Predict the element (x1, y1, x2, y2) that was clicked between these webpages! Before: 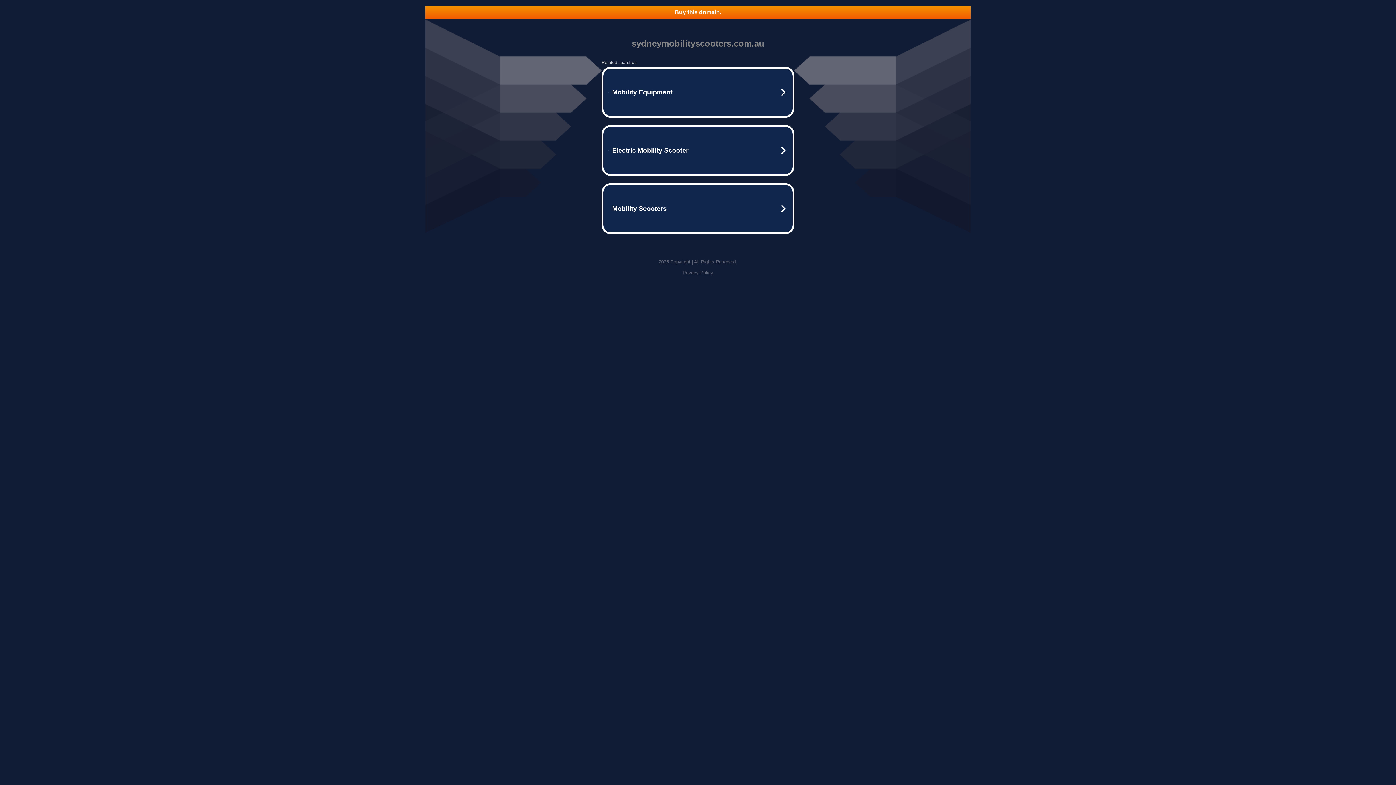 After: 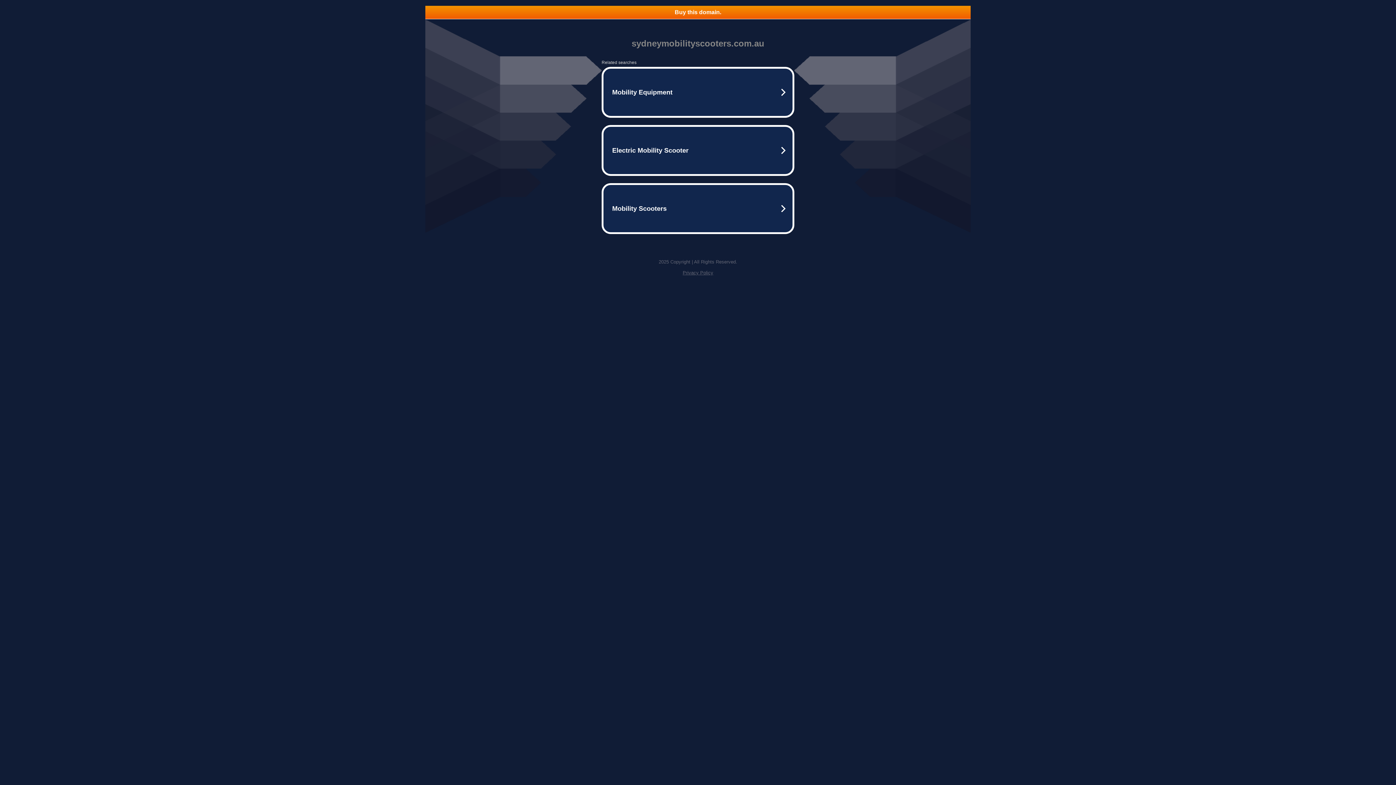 Action: bbox: (682, 270, 713, 275) label: Privacy Policy